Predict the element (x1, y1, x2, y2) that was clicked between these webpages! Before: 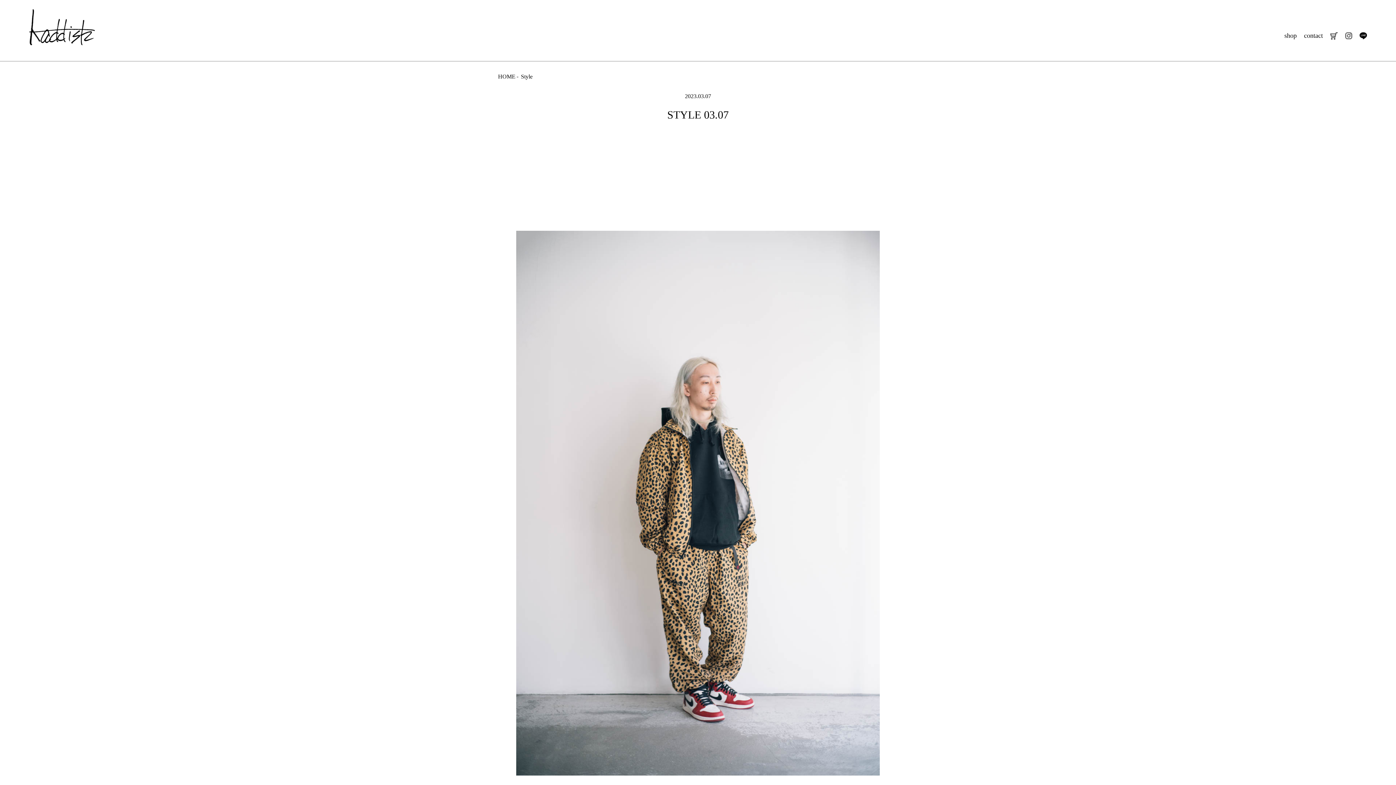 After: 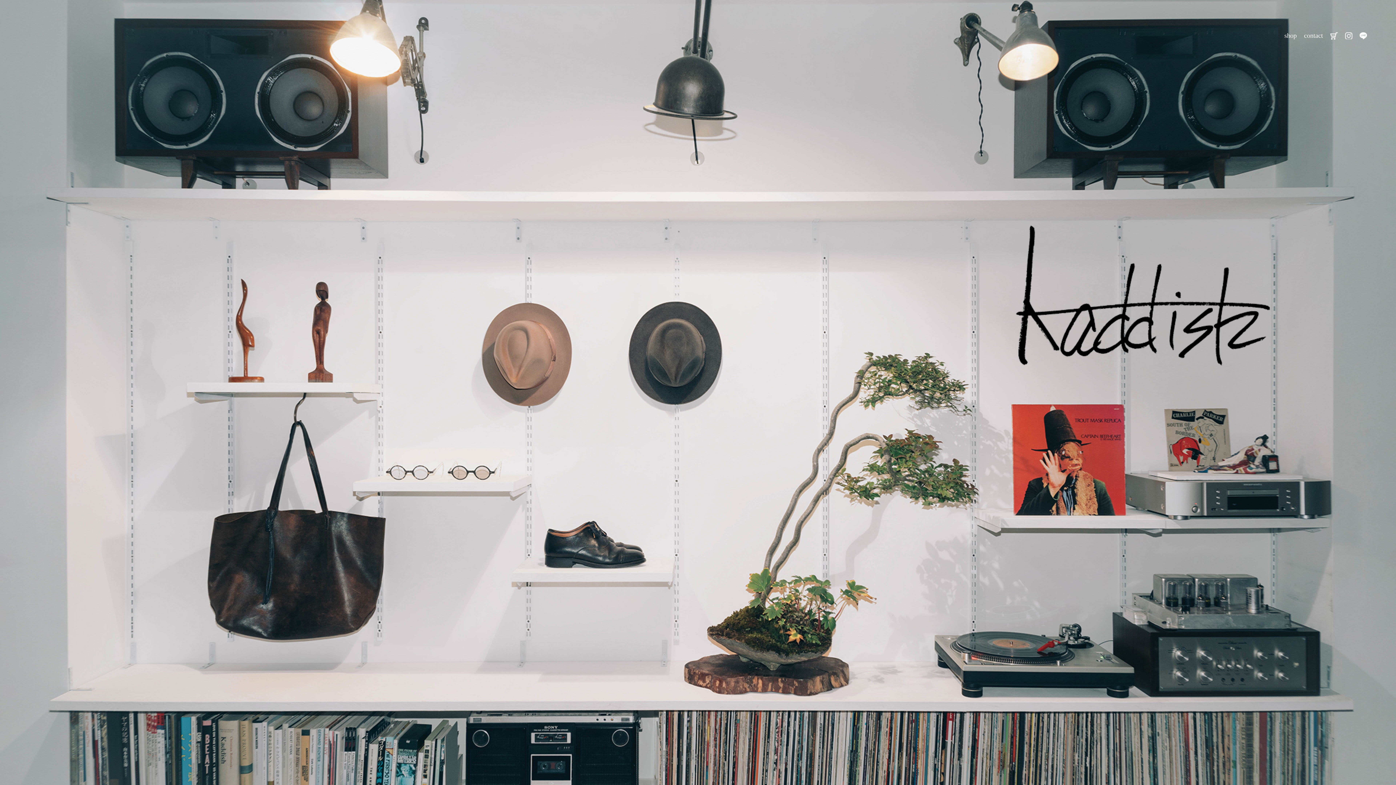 Action: label: HOME bbox: (498, 73, 515, 79)